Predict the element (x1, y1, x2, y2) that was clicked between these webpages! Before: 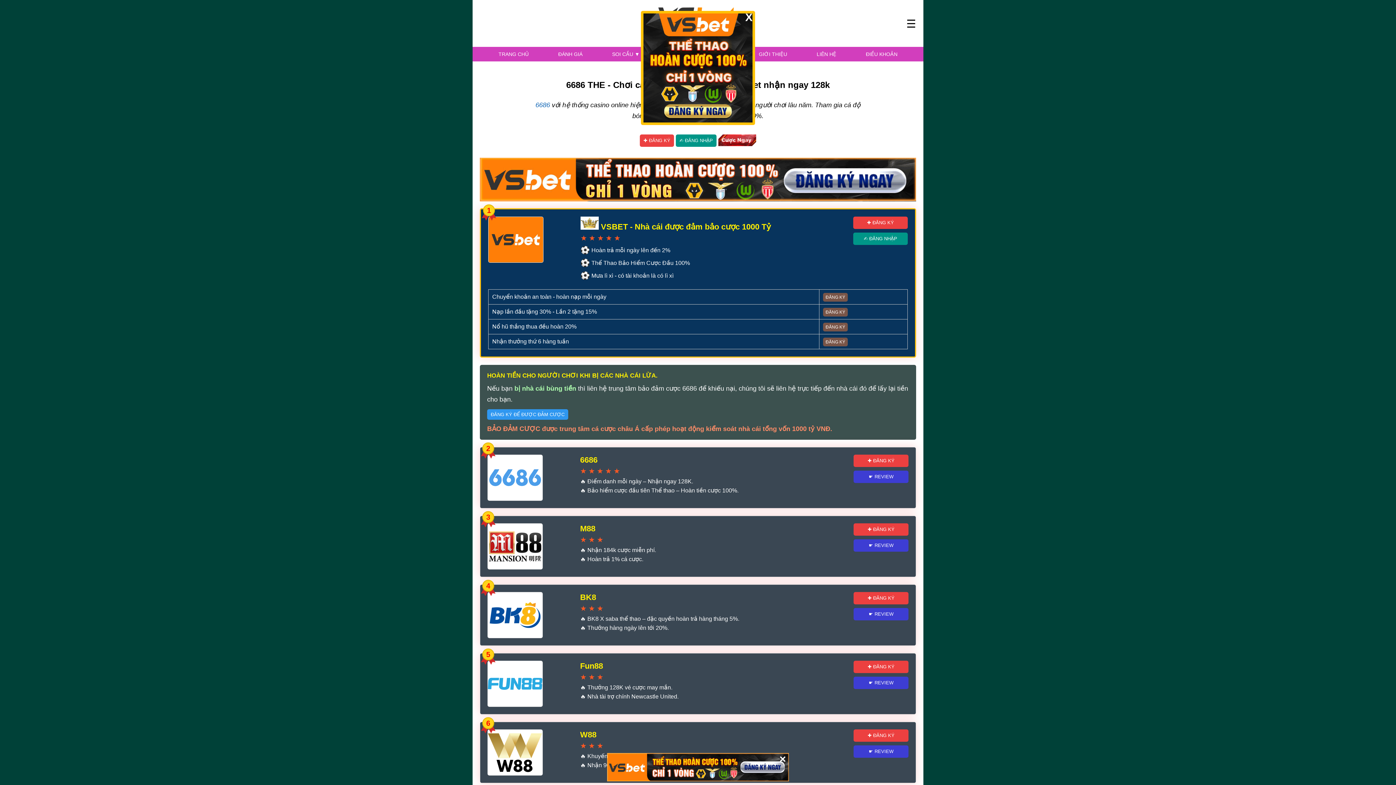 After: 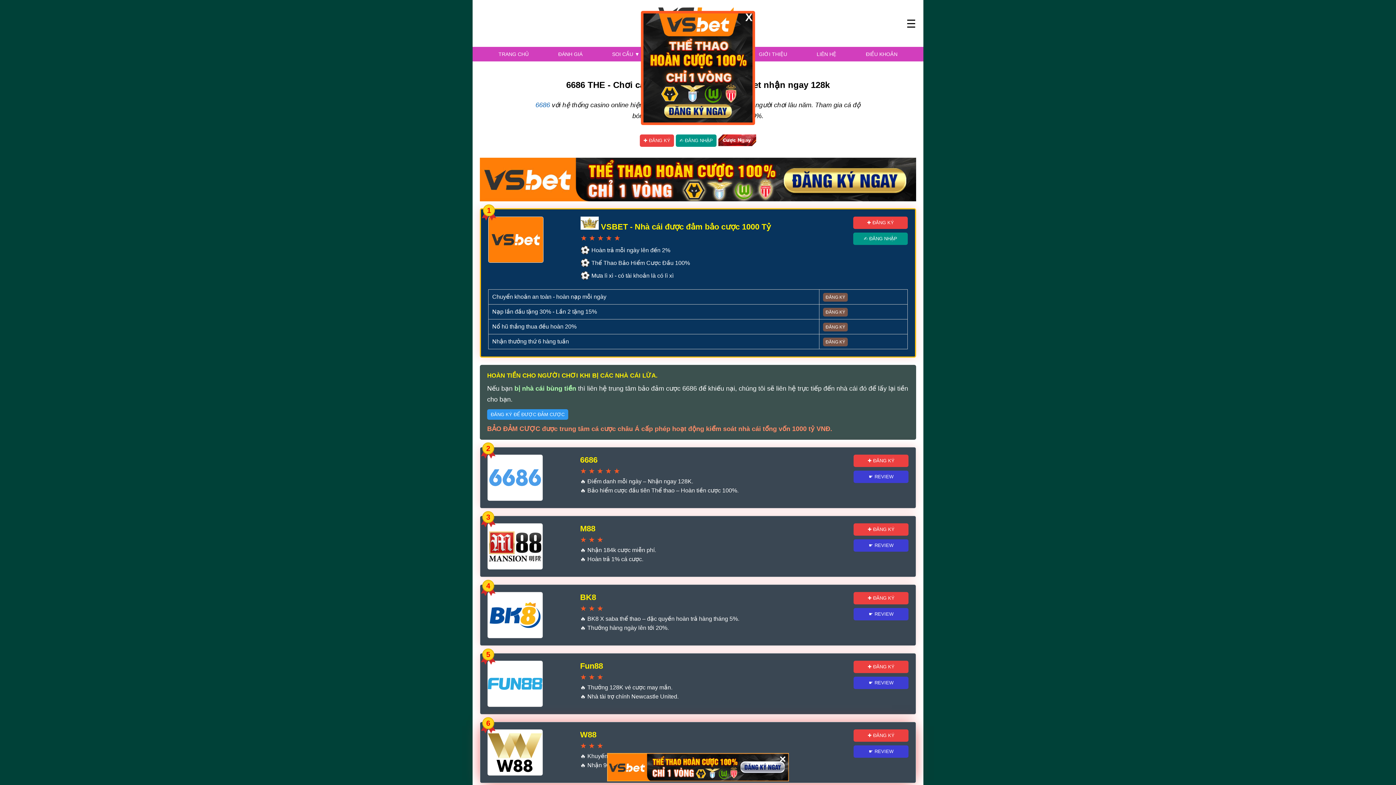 Action: label: ☛ REVIEW bbox: (853, 745, 908, 758)